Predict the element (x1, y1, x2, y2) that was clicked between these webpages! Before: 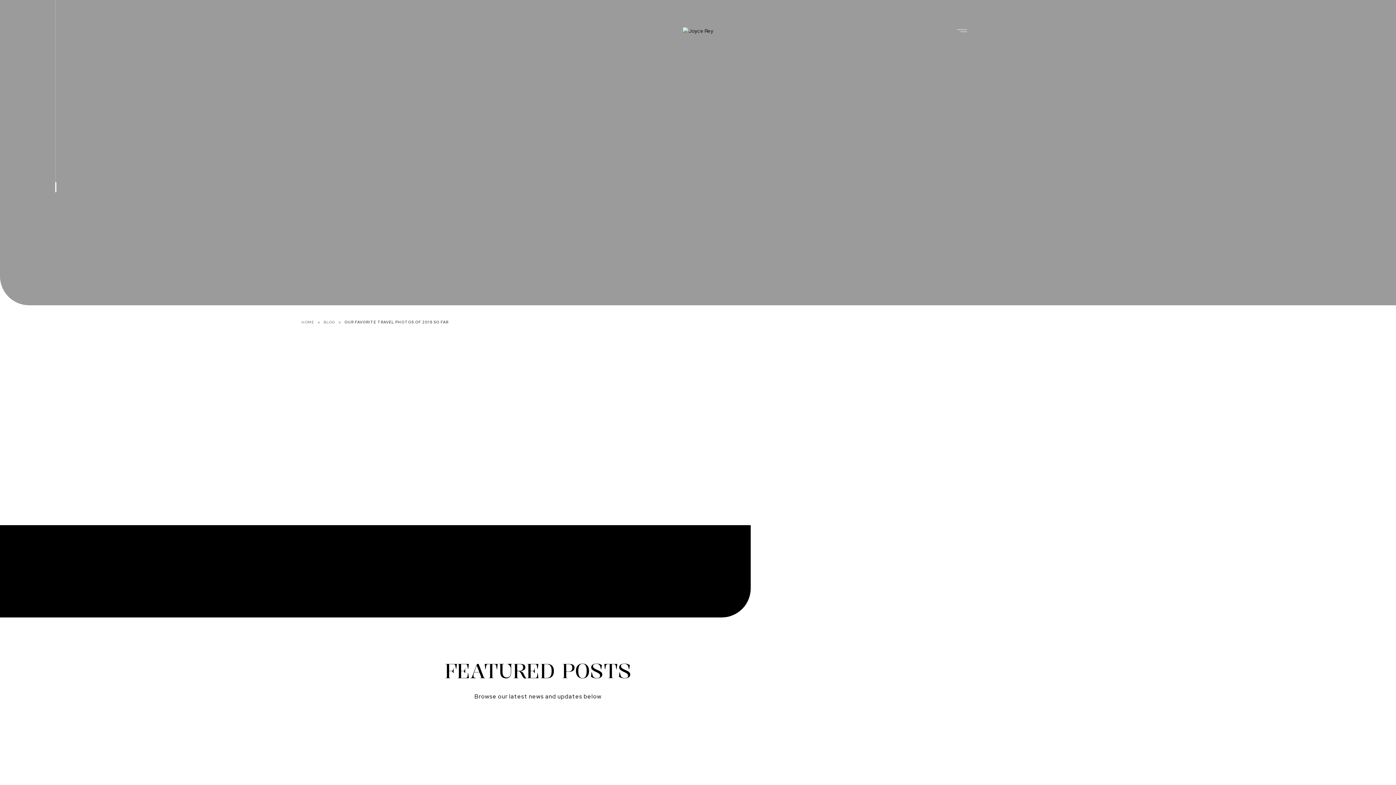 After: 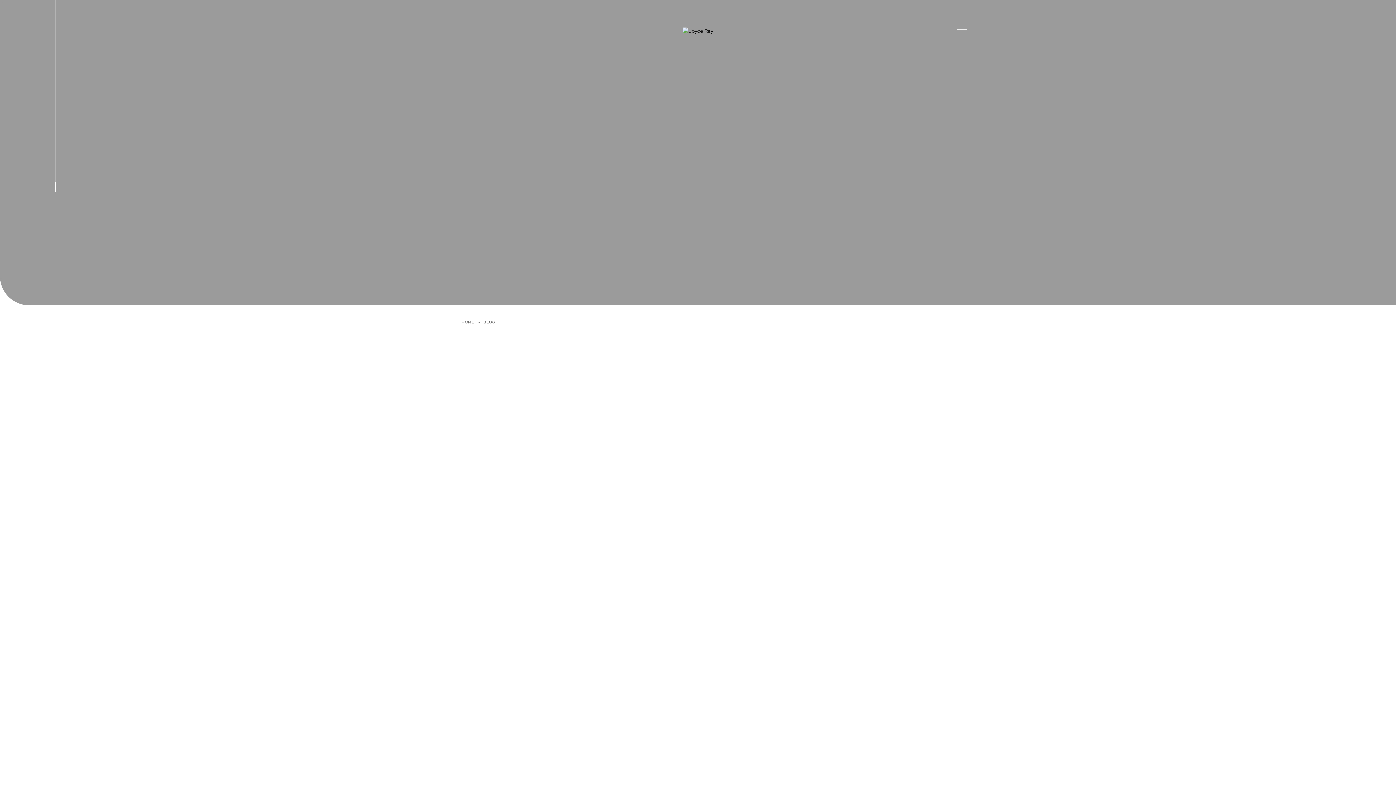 Action: bbox: (323, 320, 335, 324) label: BLOG